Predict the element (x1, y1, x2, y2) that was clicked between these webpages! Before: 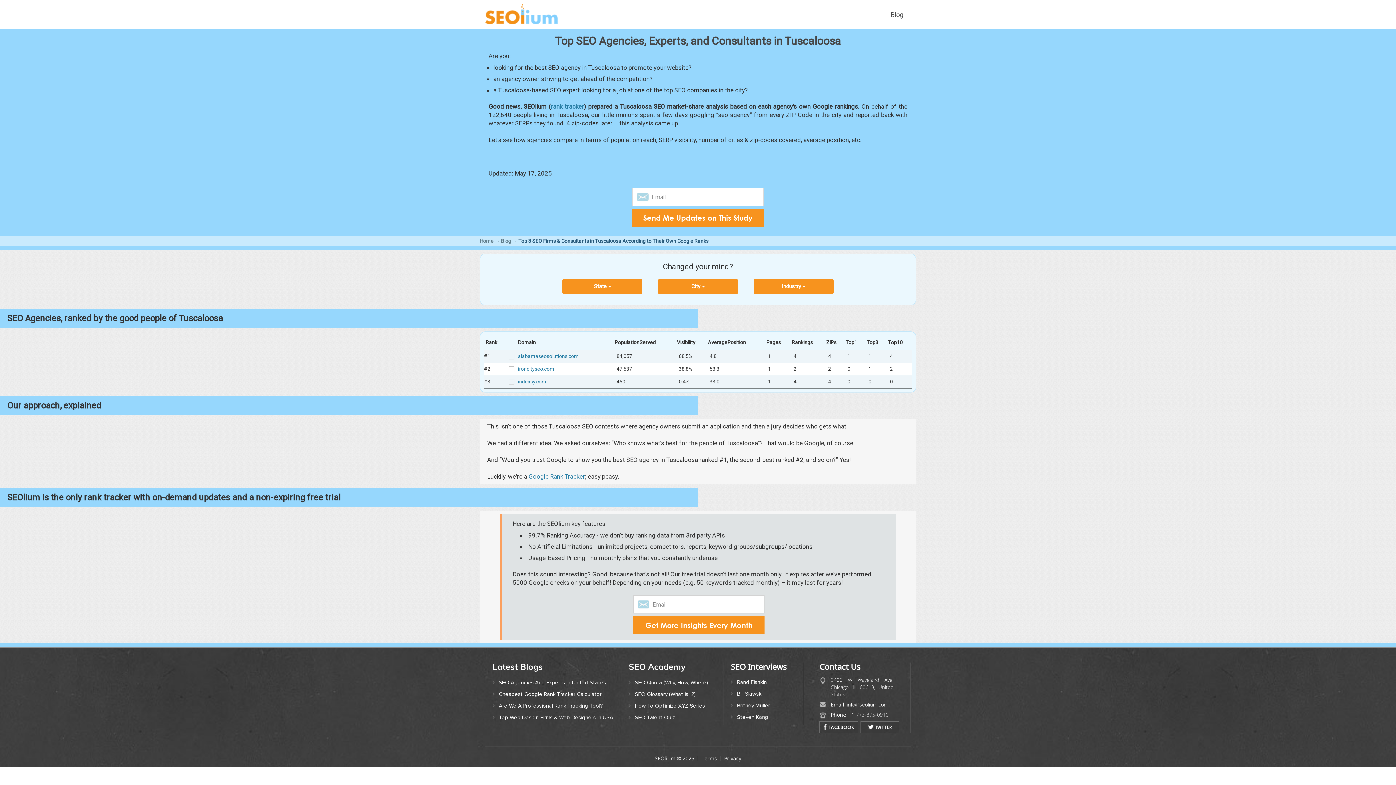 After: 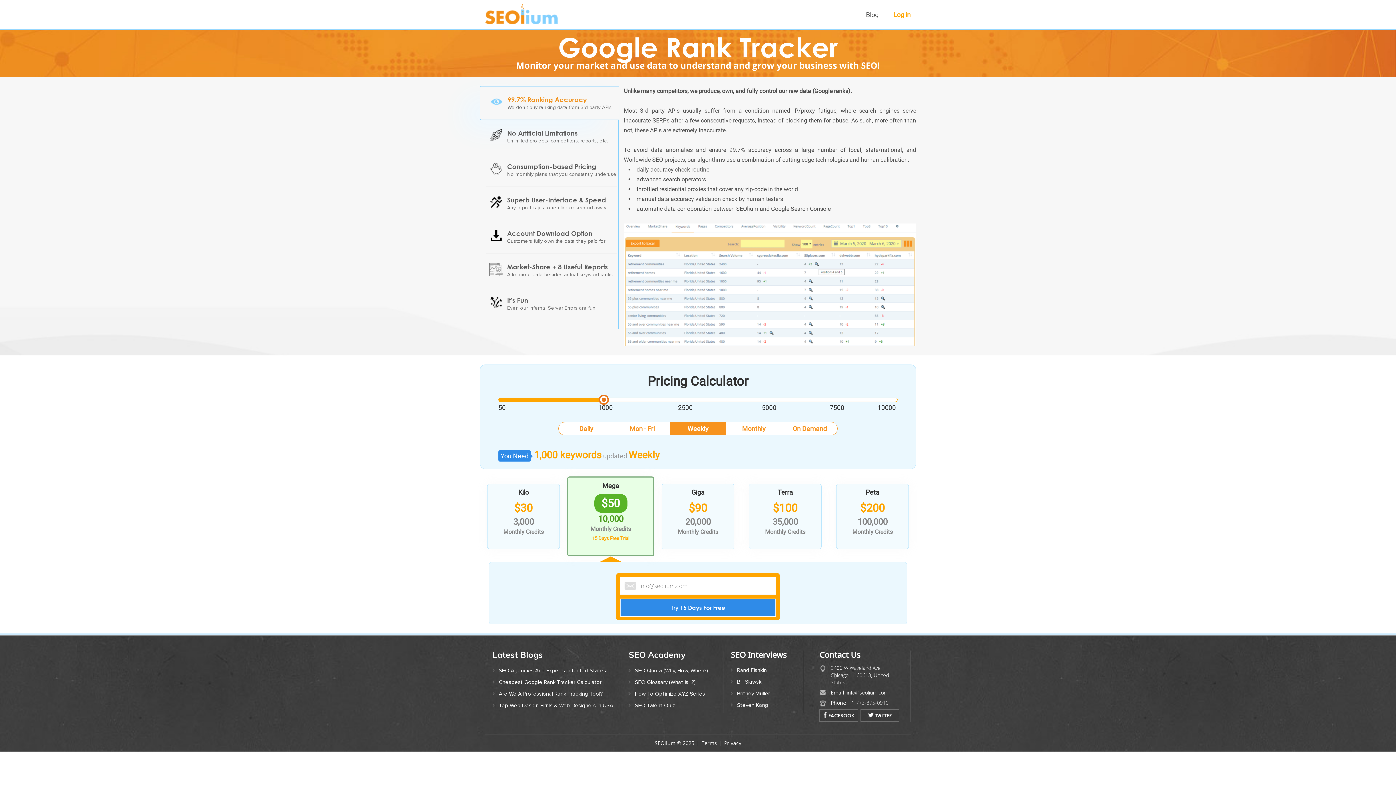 Action: label: rank tracker bbox: (551, 102, 584, 110)